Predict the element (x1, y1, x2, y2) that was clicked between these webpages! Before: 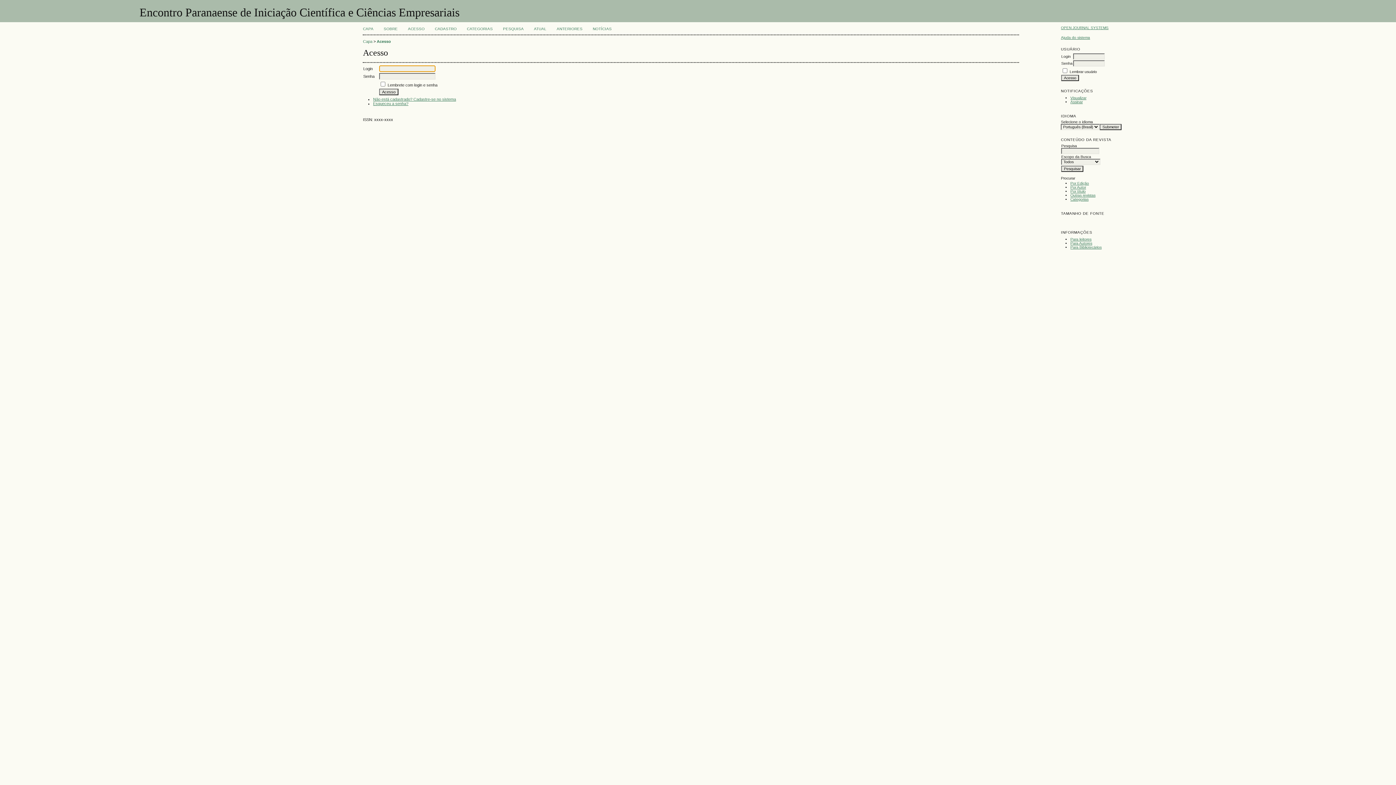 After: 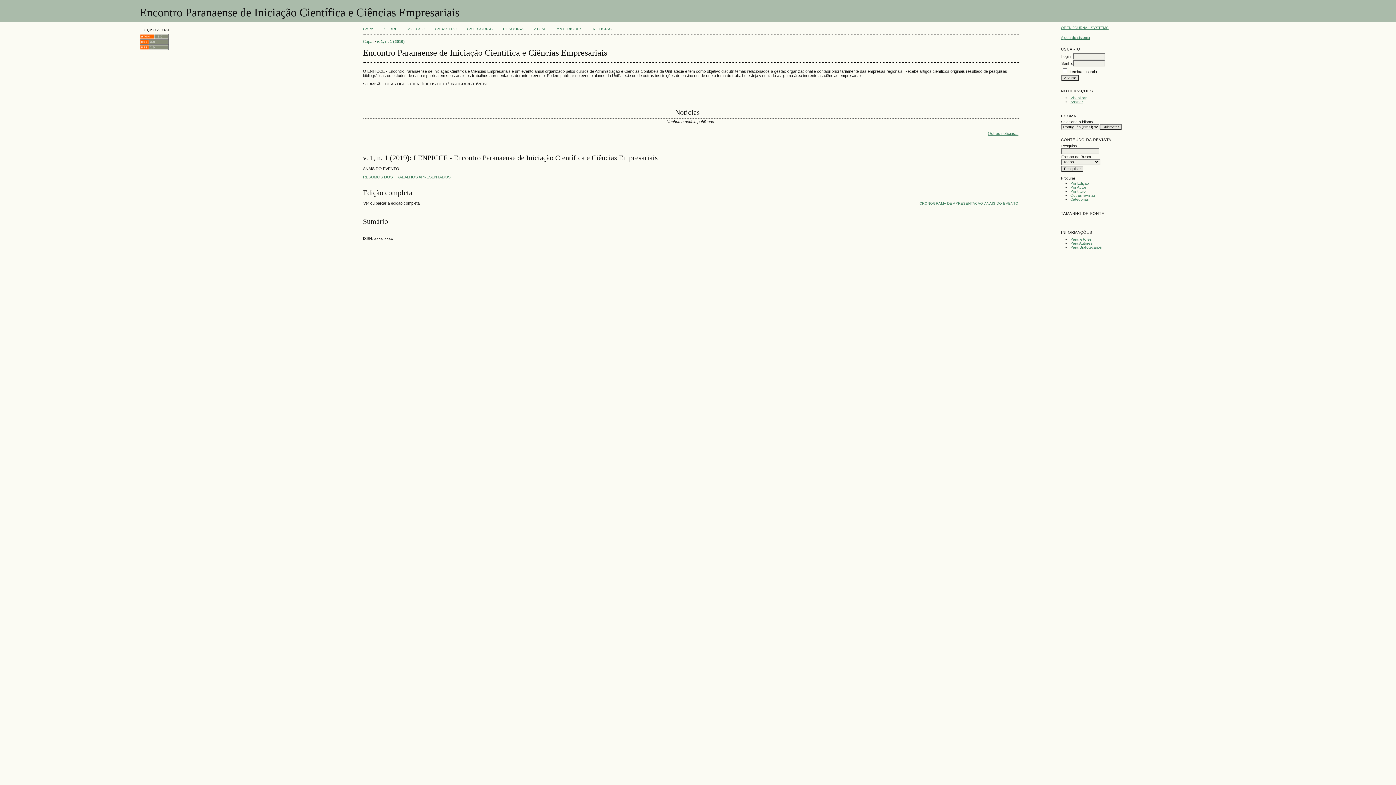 Action: bbox: (363, 26, 373, 30) label: CAPA